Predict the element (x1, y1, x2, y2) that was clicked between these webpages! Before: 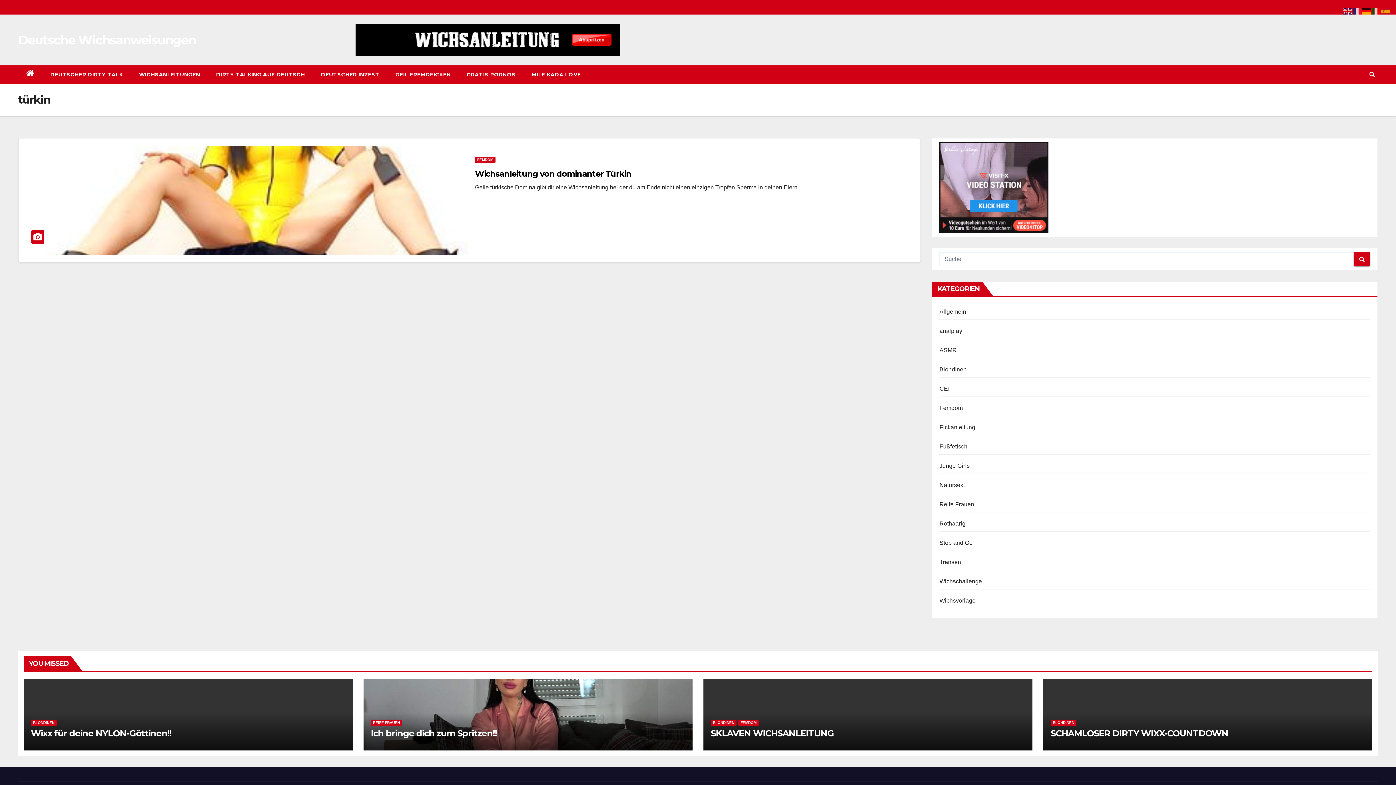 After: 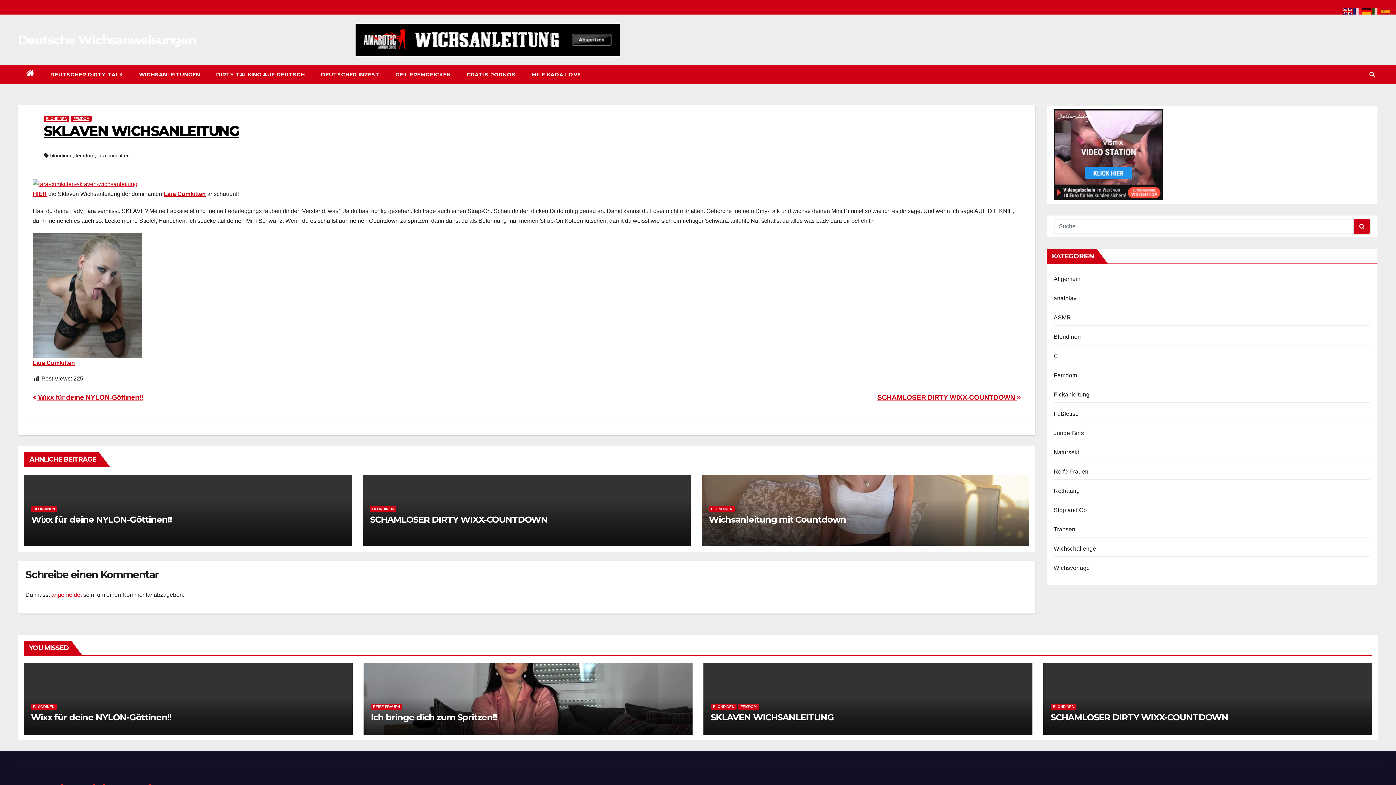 Action: label: SKLAVEN WICHSANLEITUNG bbox: (710, 728, 834, 738)